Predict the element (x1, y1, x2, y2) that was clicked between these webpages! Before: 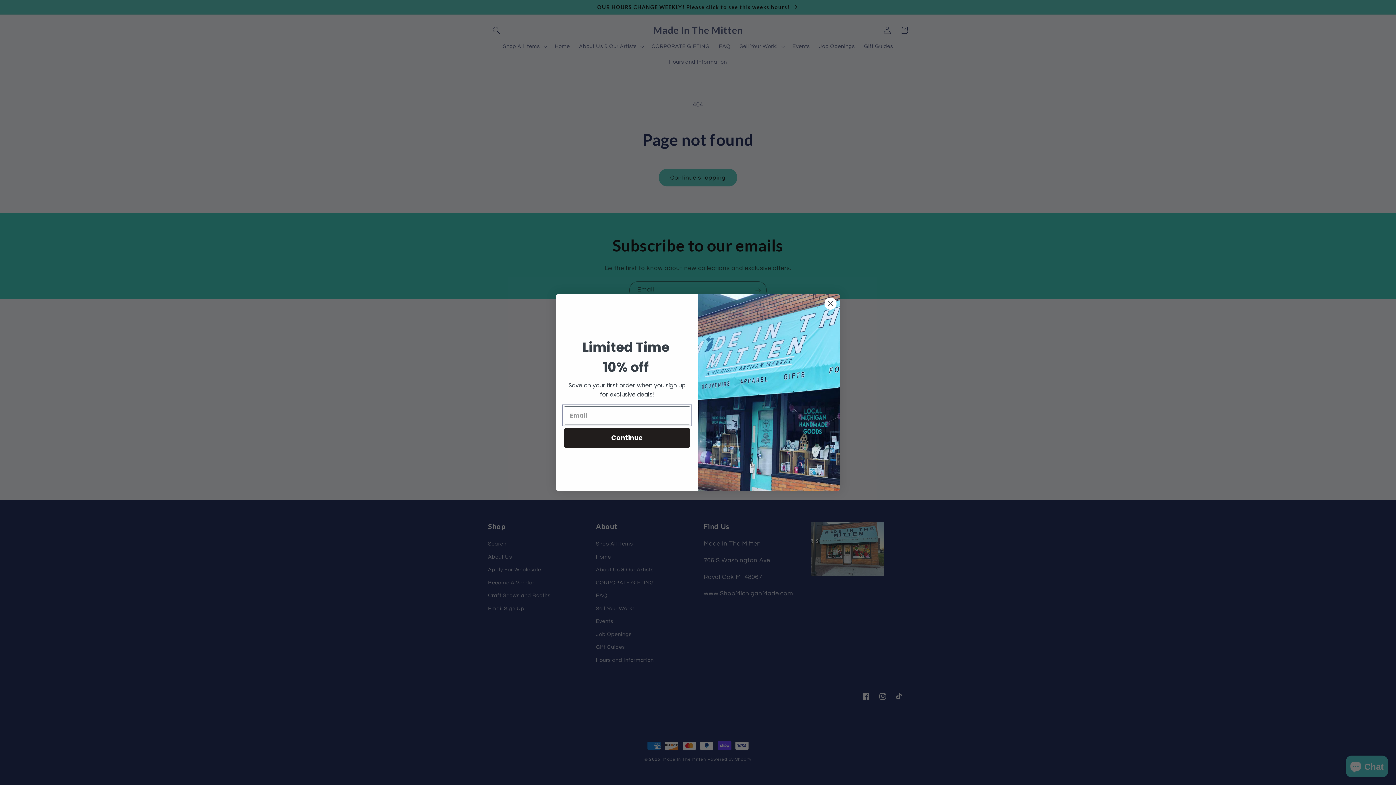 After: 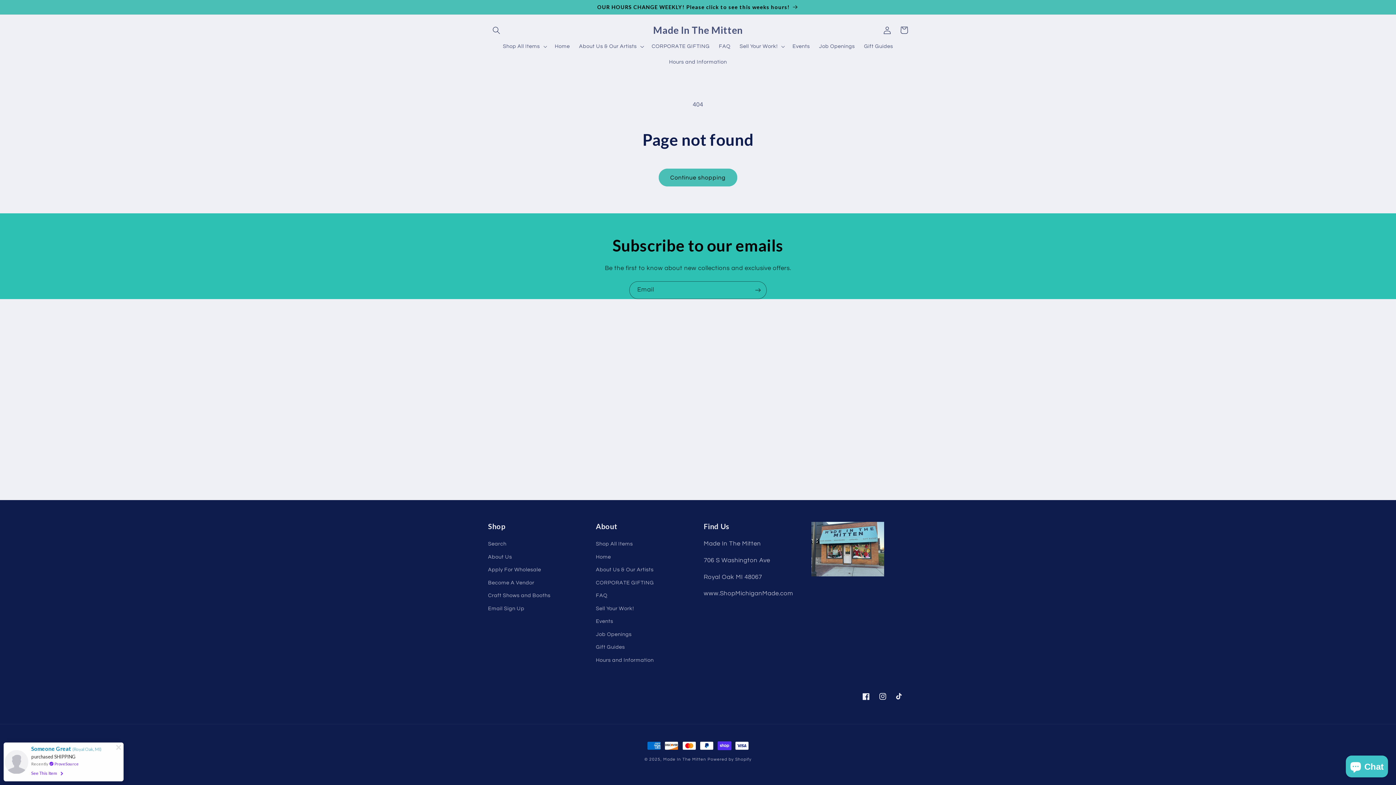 Action: bbox: (824, 297, 837, 310) label: Close dialog